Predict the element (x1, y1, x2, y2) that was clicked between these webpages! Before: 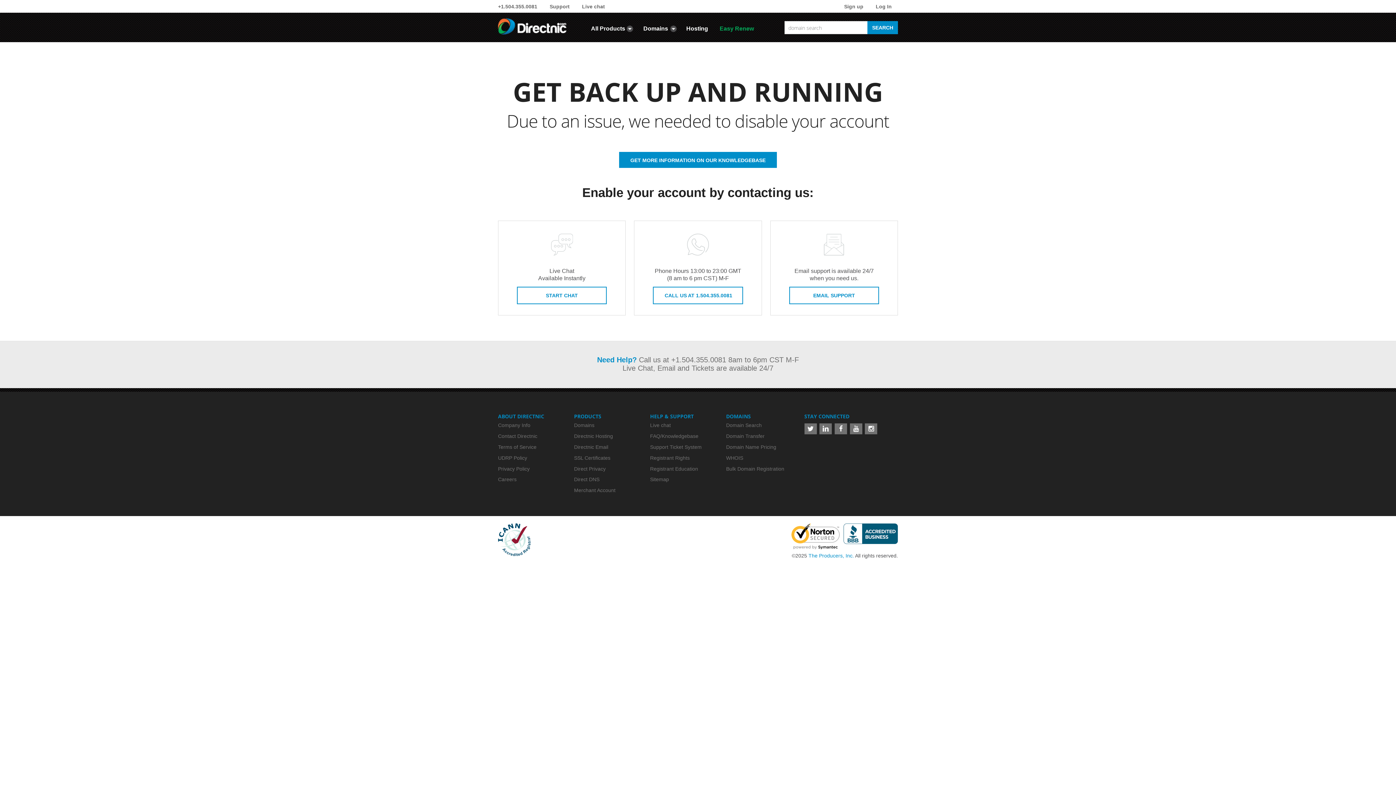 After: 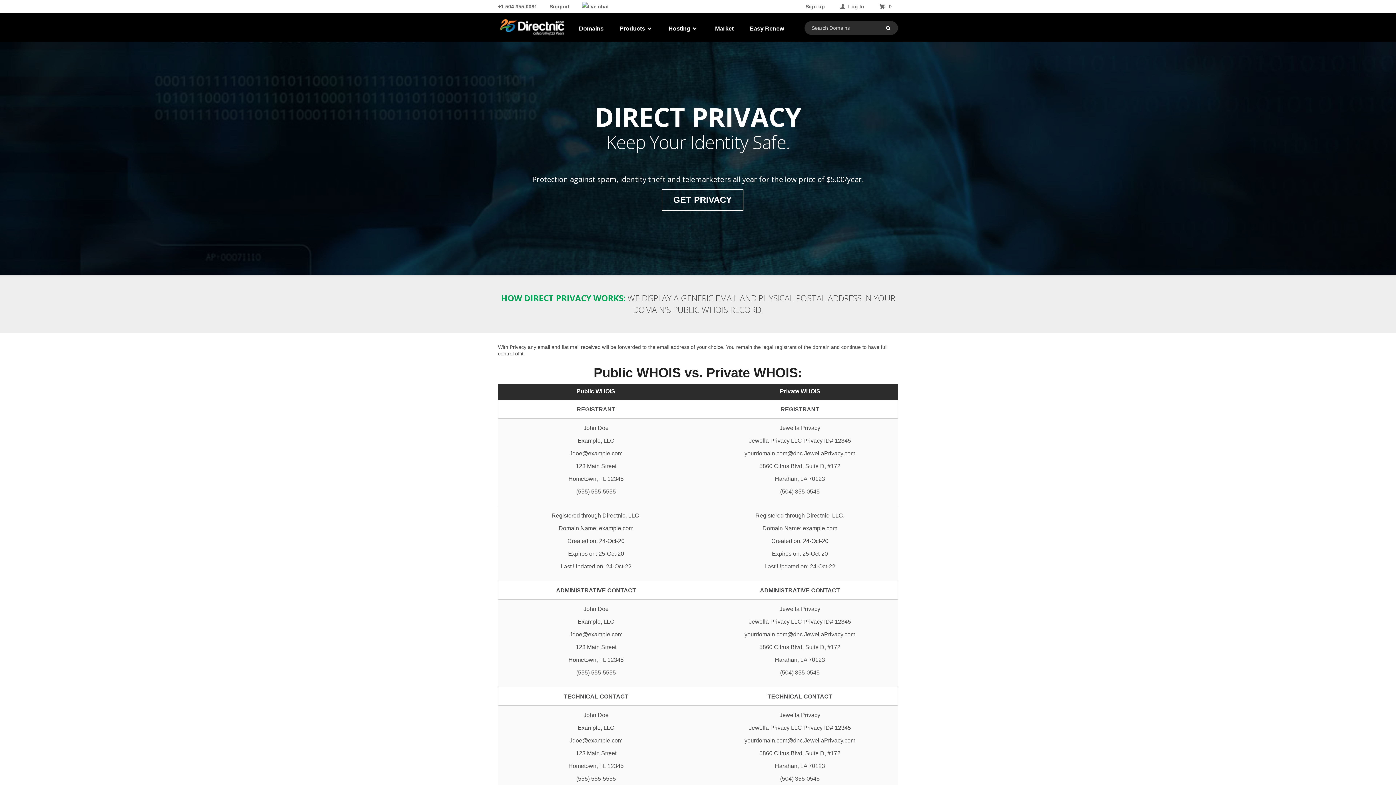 Action: bbox: (574, 466, 605, 471) label: Direct Privacy